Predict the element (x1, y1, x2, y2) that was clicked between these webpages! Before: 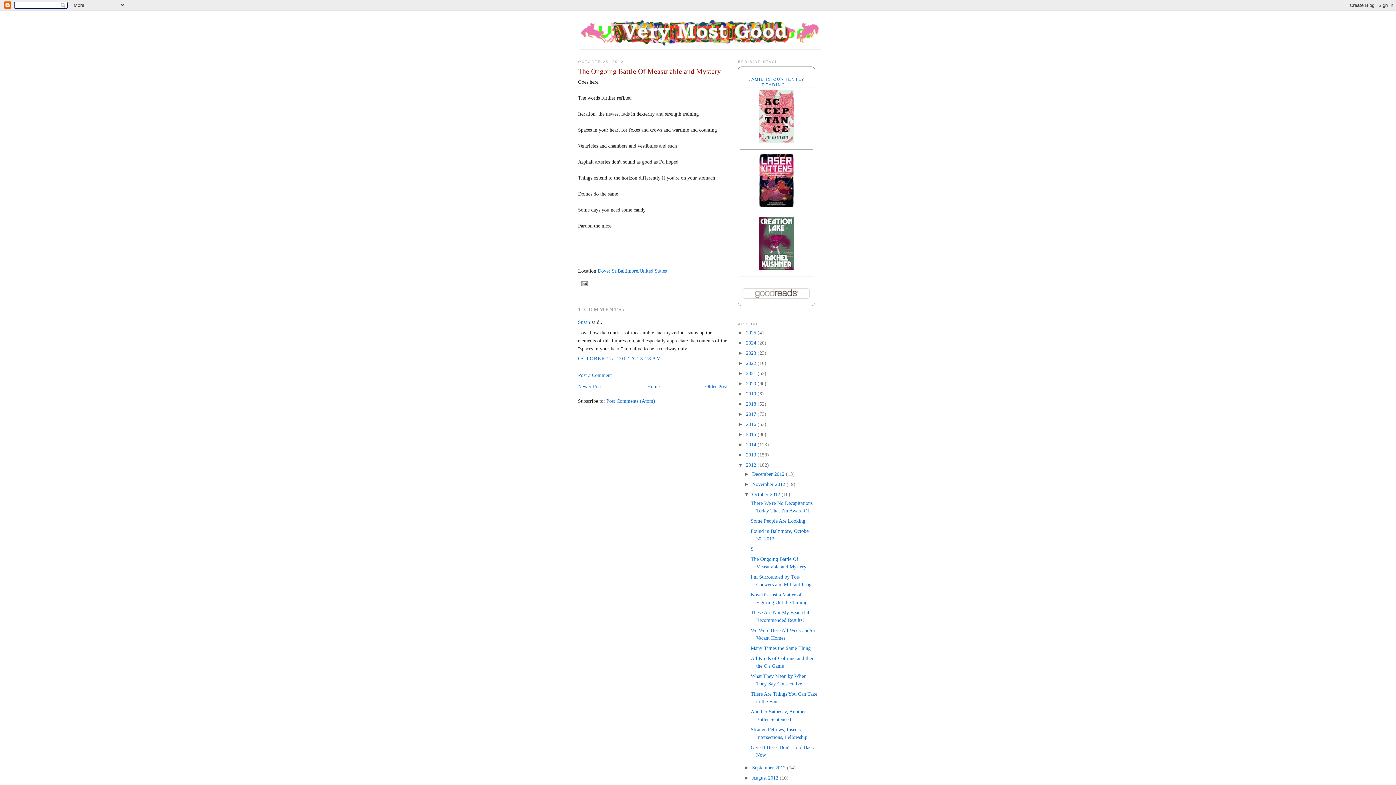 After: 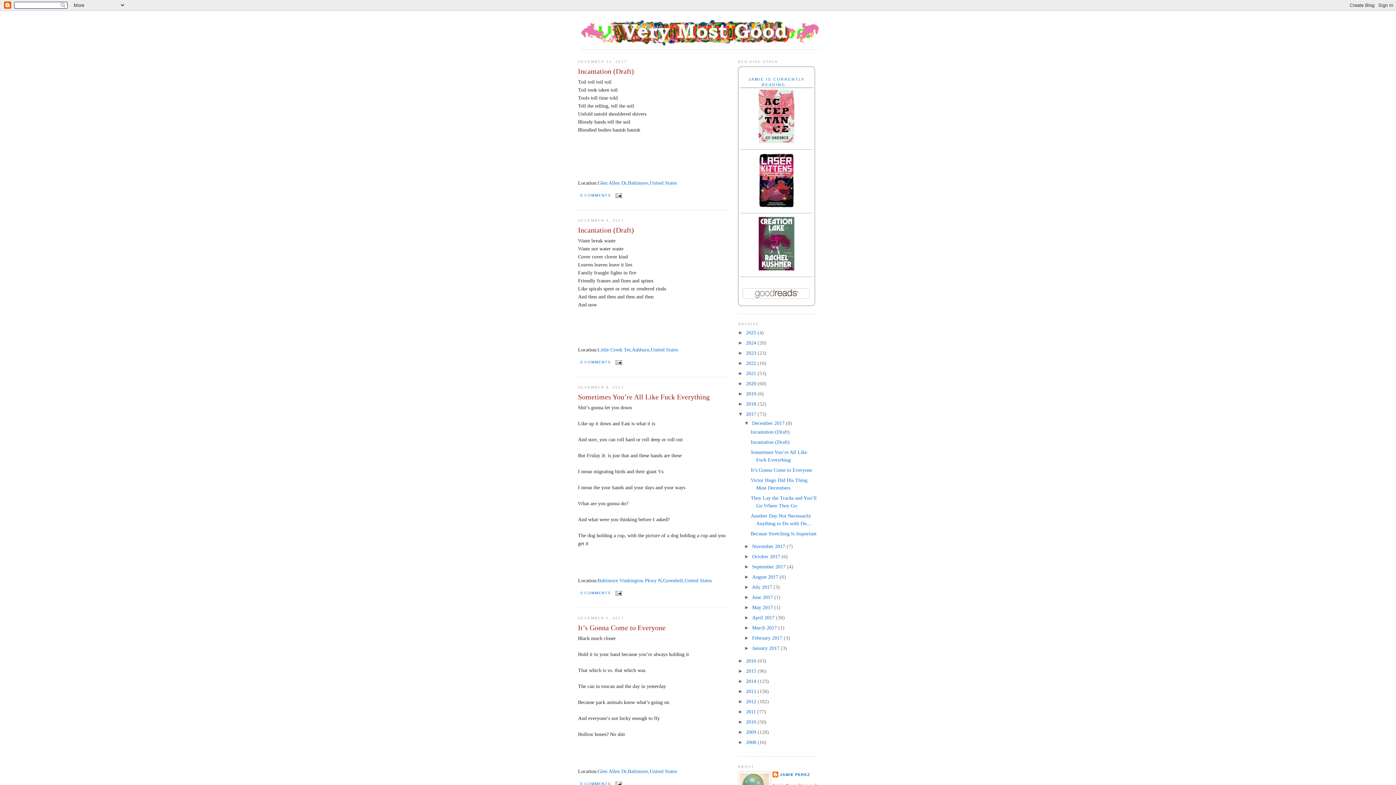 Action: label: 2017  bbox: (746, 411, 757, 417)